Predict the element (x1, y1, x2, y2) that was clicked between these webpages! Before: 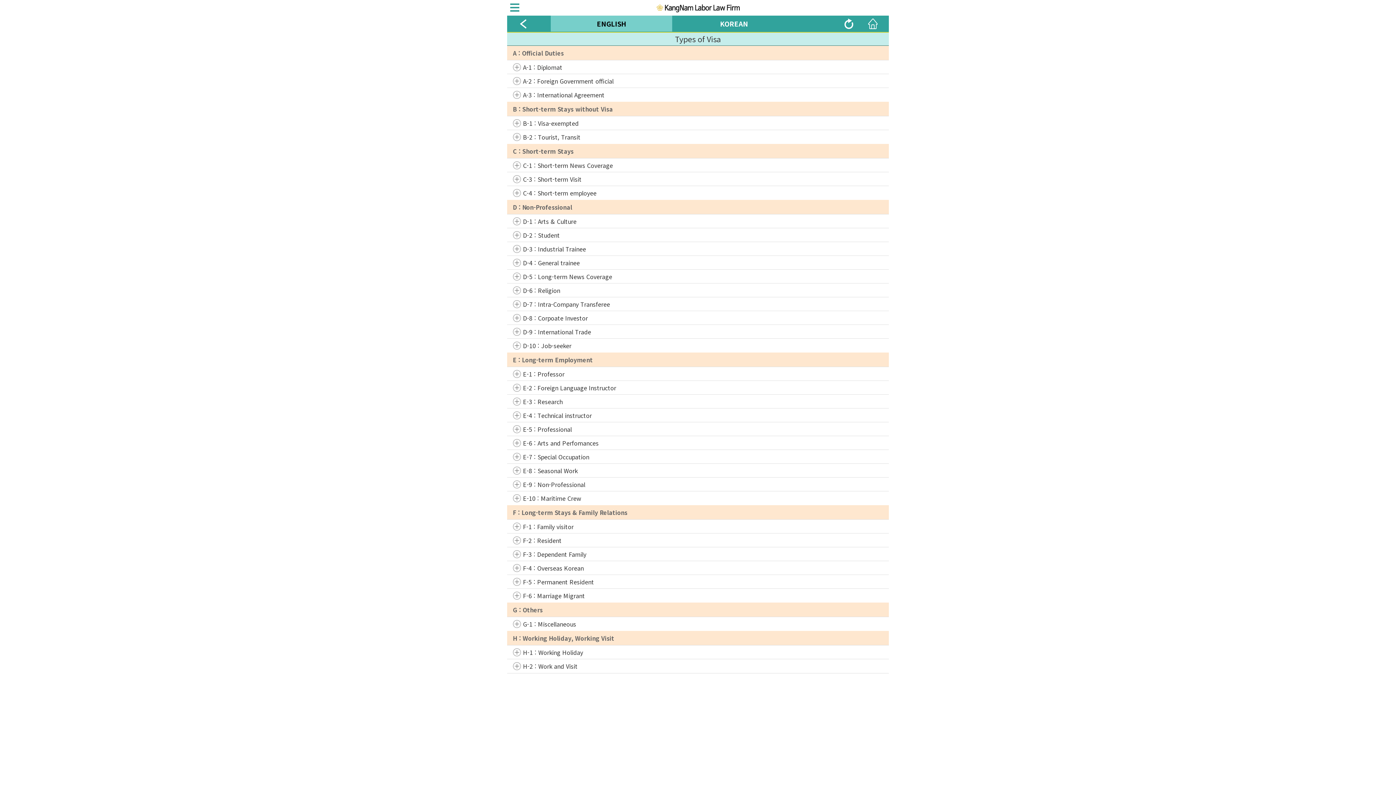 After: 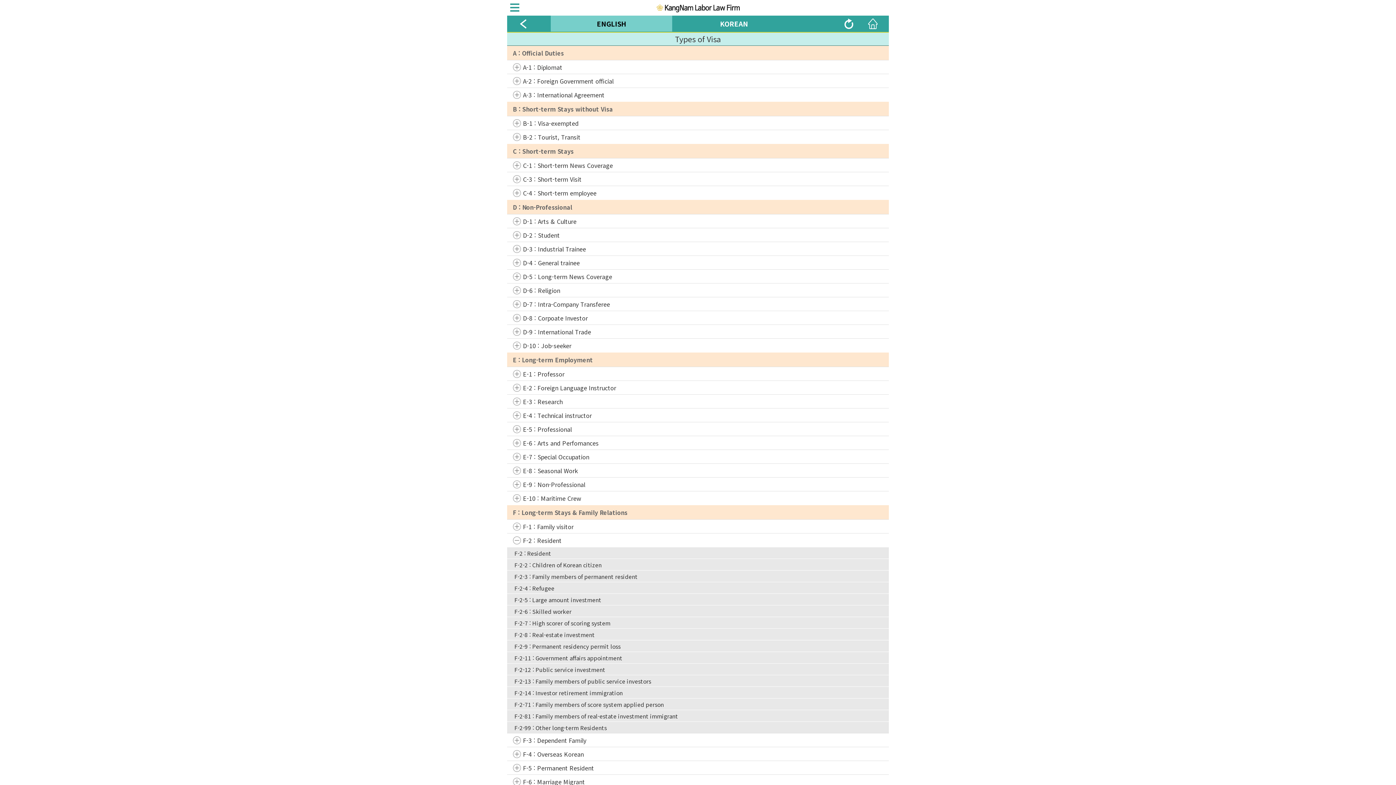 Action: label: F-2 : Resident bbox: (507, 533, 889, 547)